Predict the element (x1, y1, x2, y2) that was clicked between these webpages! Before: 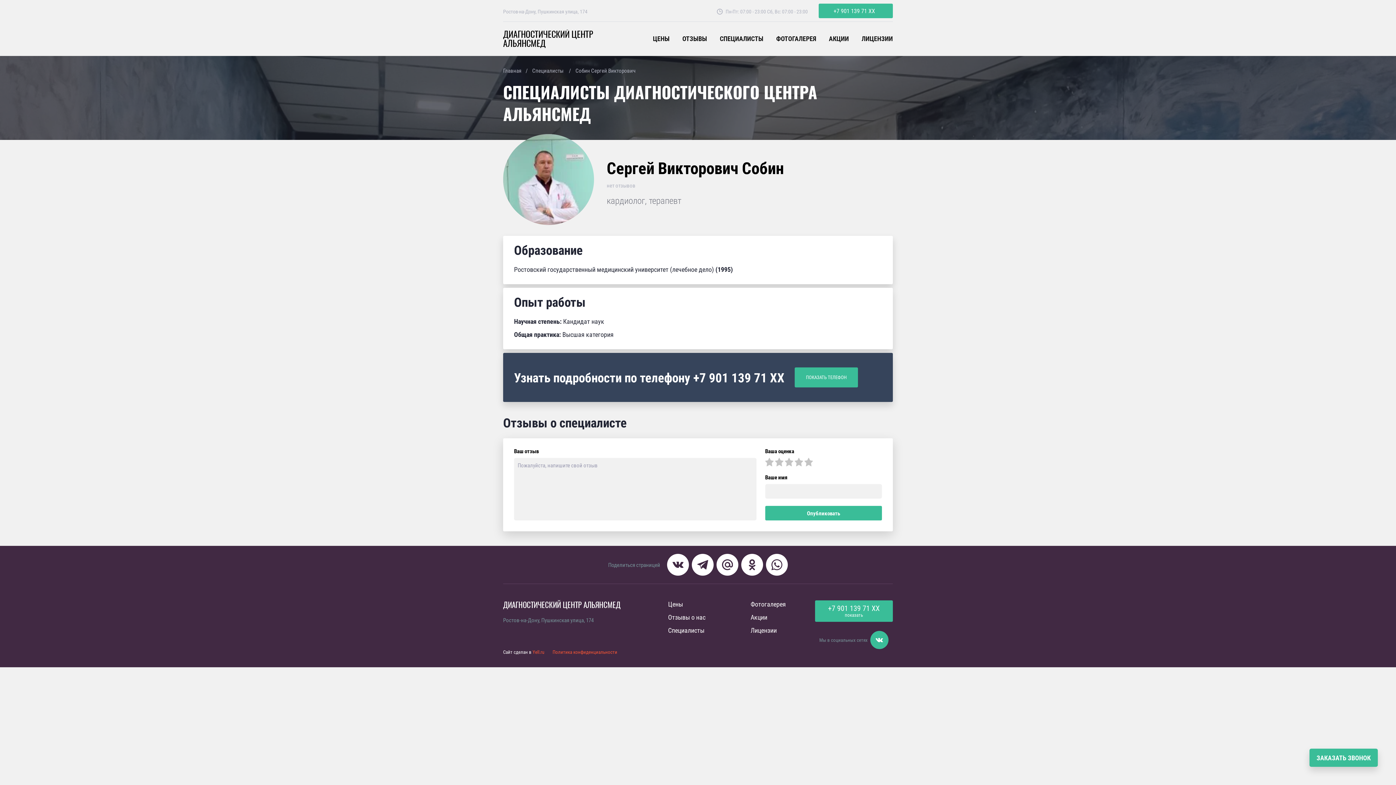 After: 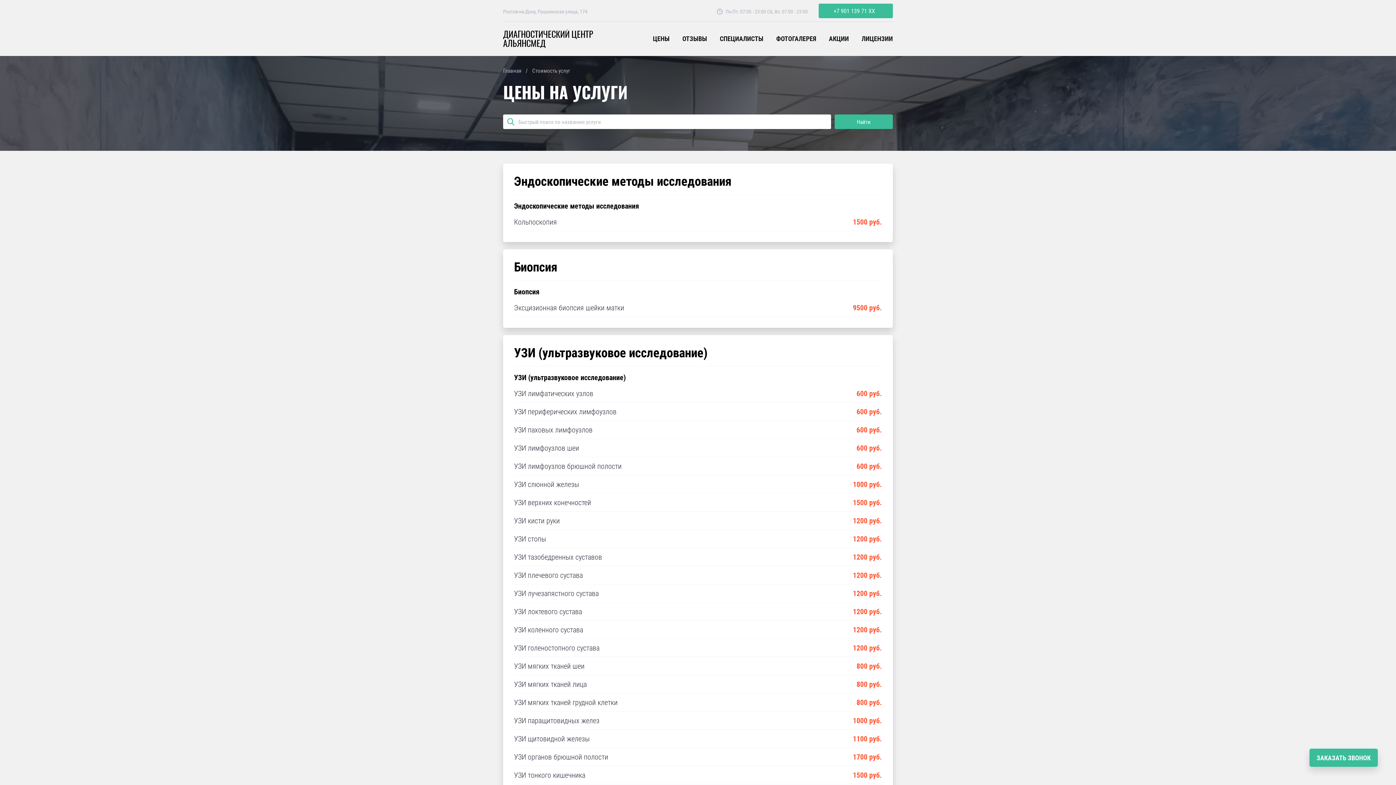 Action: label: Цены bbox: (668, 600, 683, 608)